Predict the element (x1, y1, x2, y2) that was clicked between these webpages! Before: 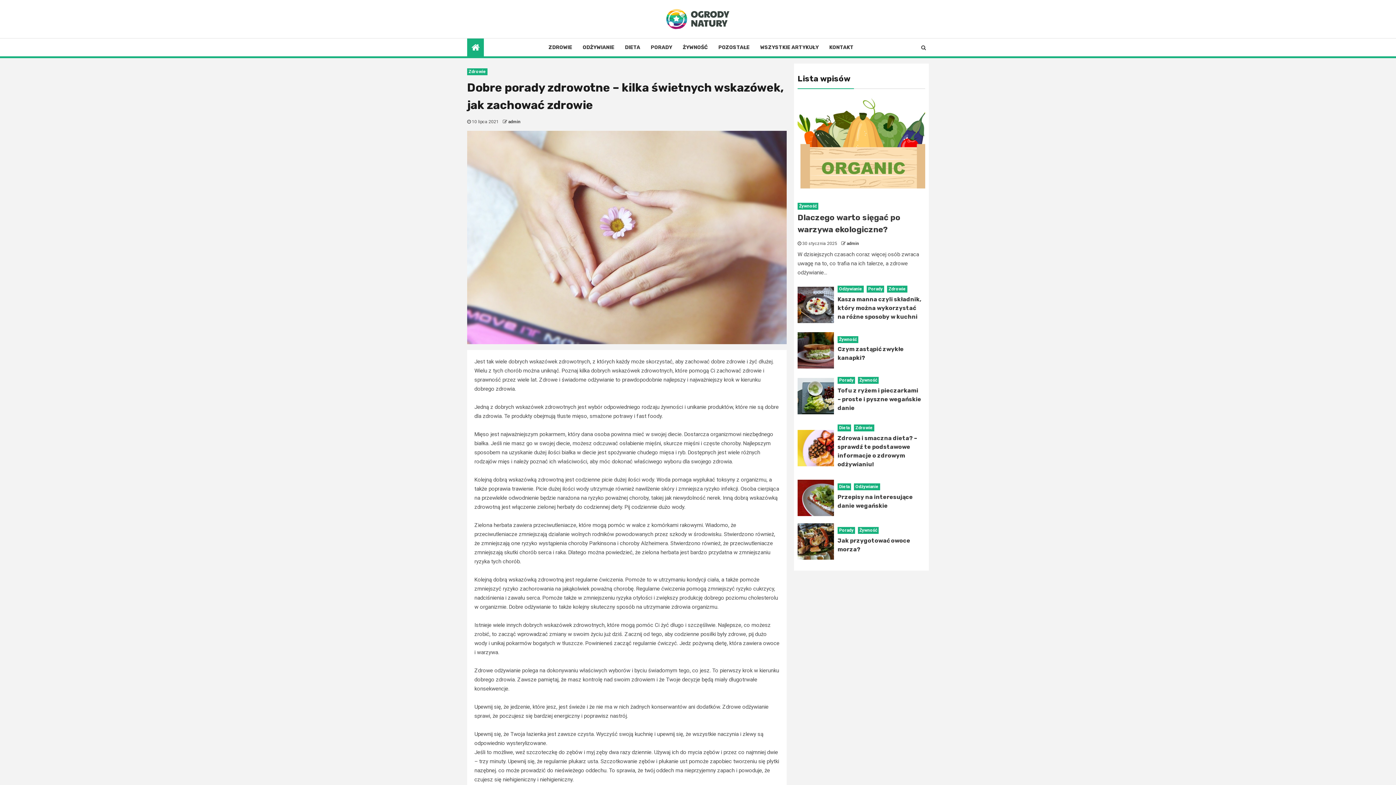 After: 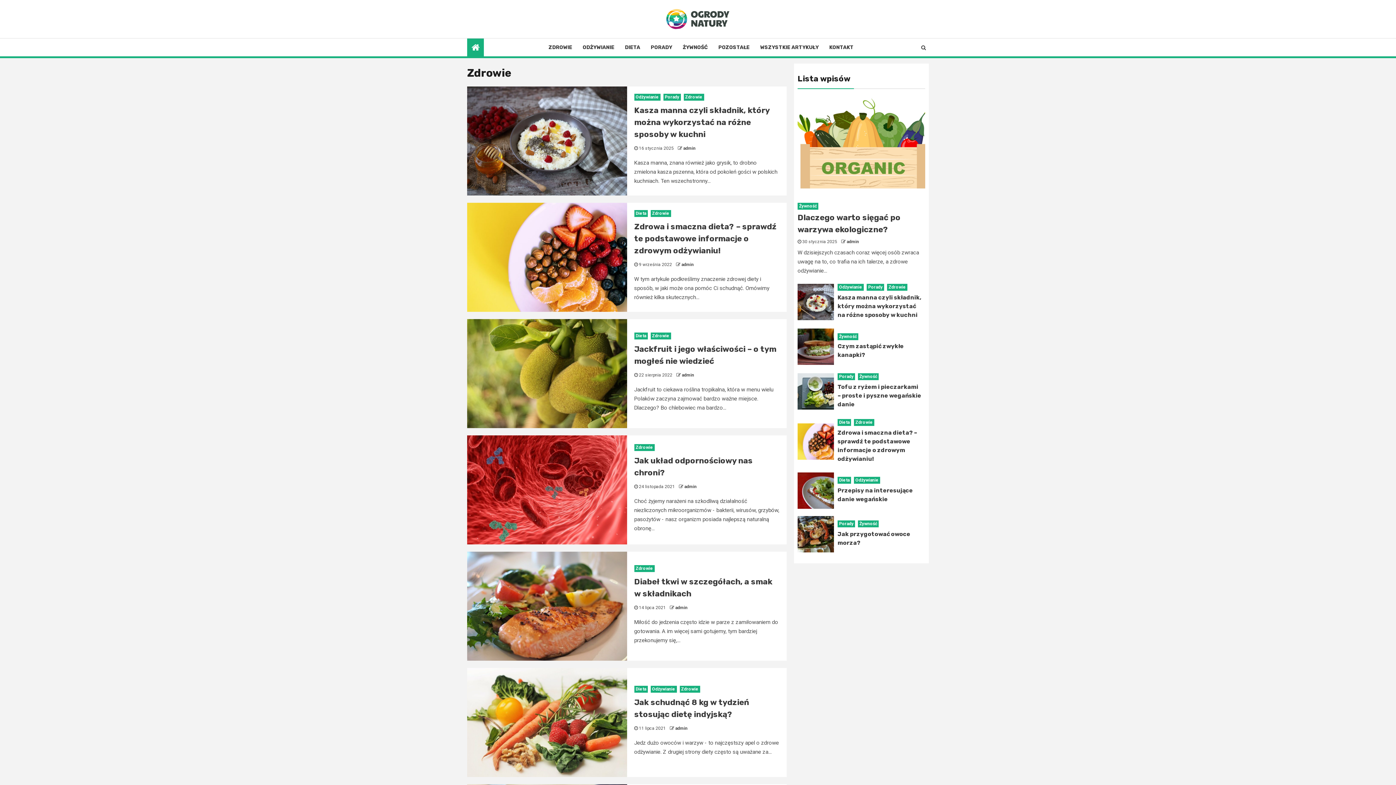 Action: bbox: (887, 285, 907, 292) label: Zdrowie